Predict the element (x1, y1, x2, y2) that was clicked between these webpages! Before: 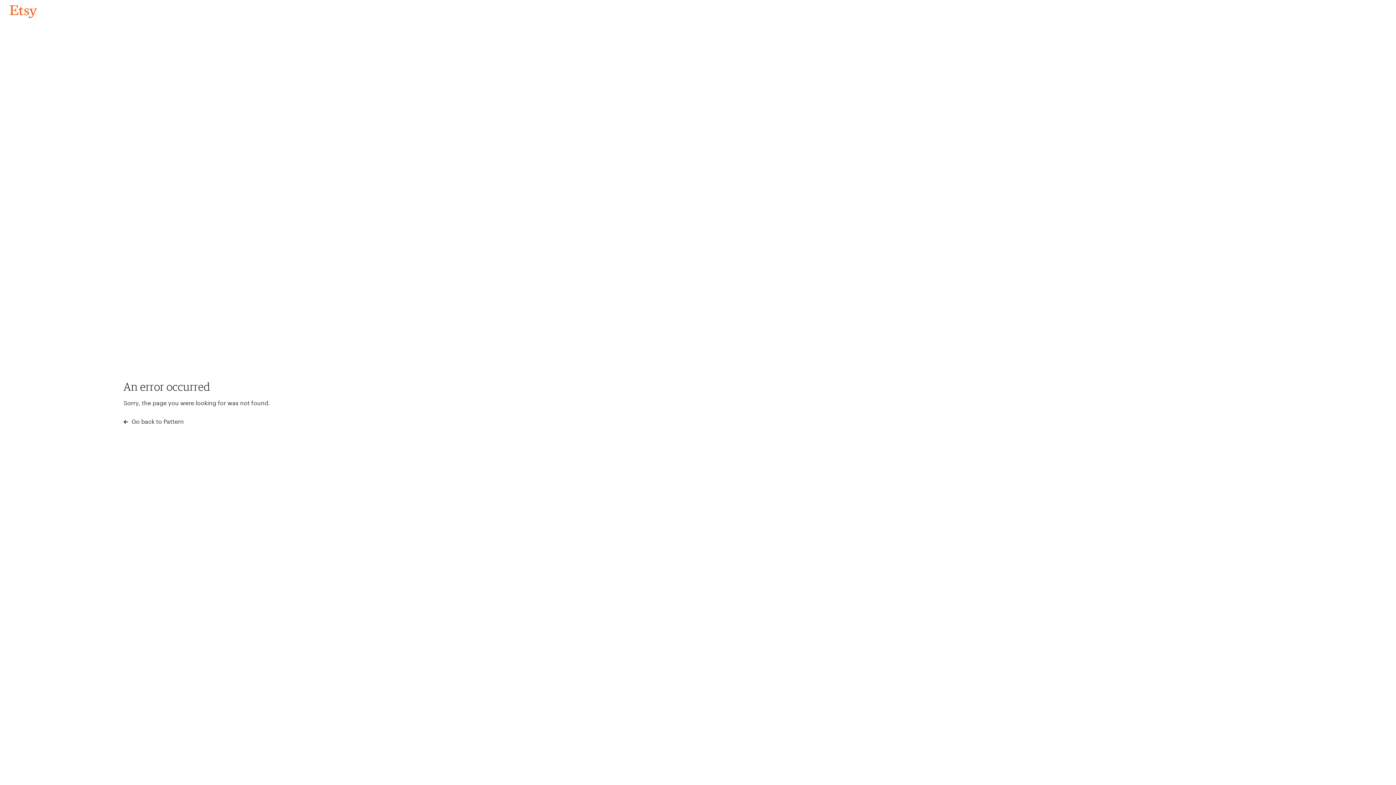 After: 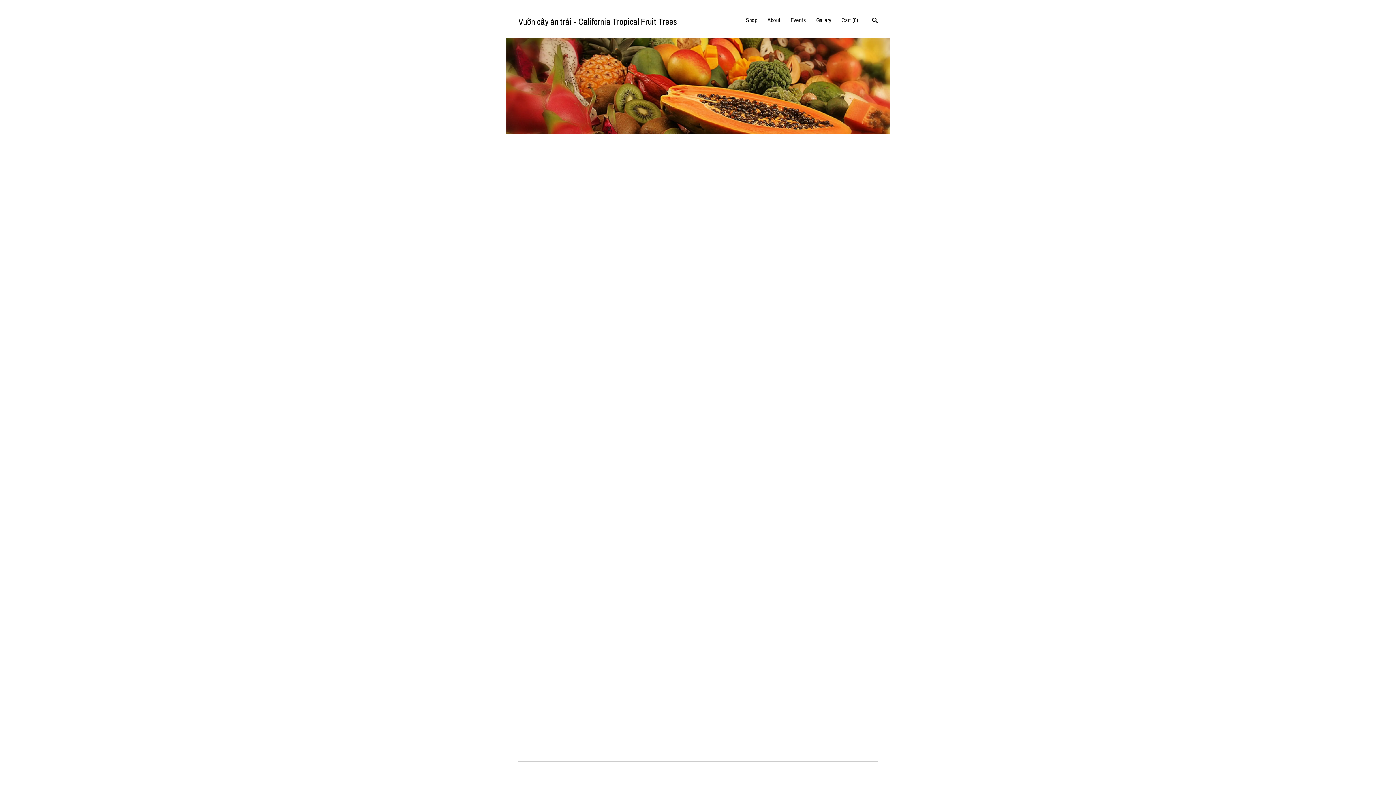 Action: bbox: (4, 3, 42, 18) label: Go back to Pattern